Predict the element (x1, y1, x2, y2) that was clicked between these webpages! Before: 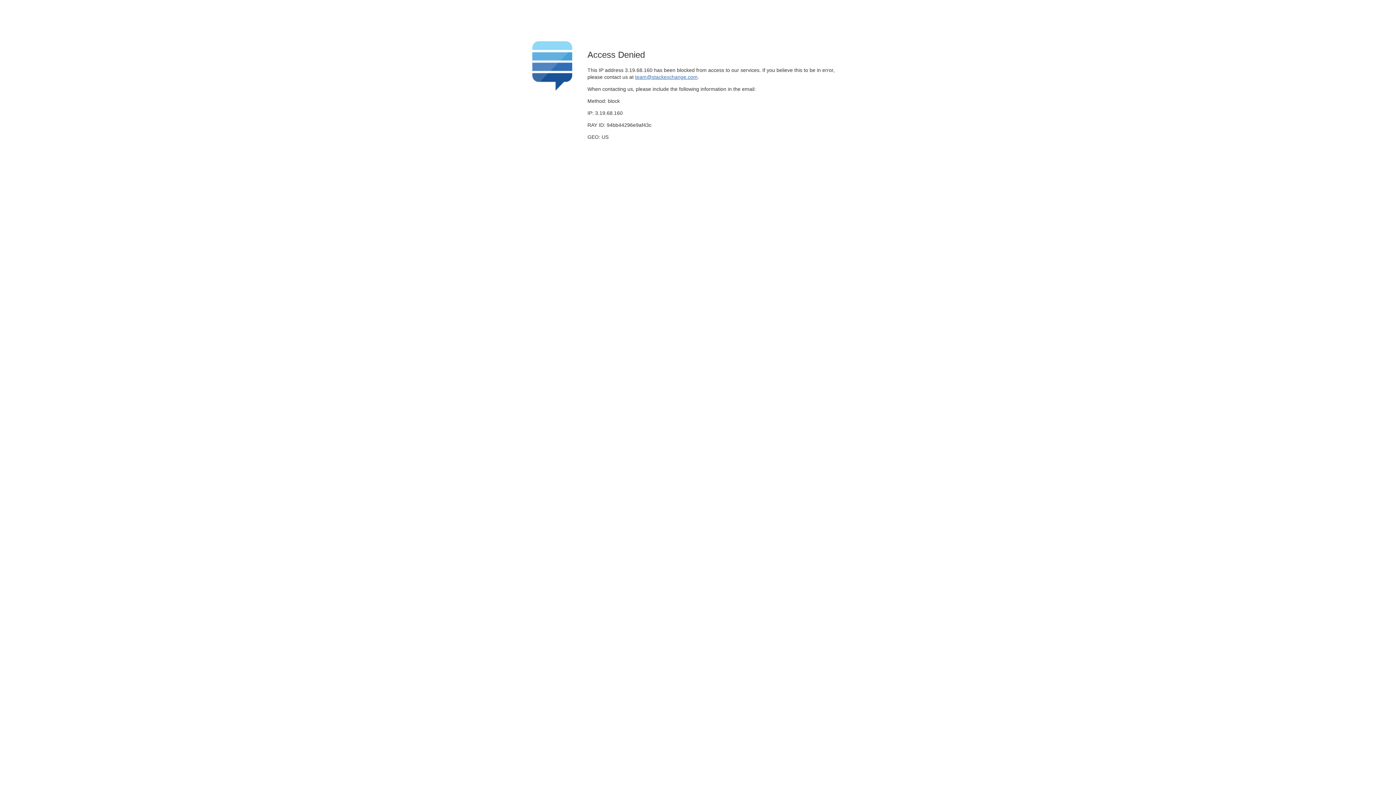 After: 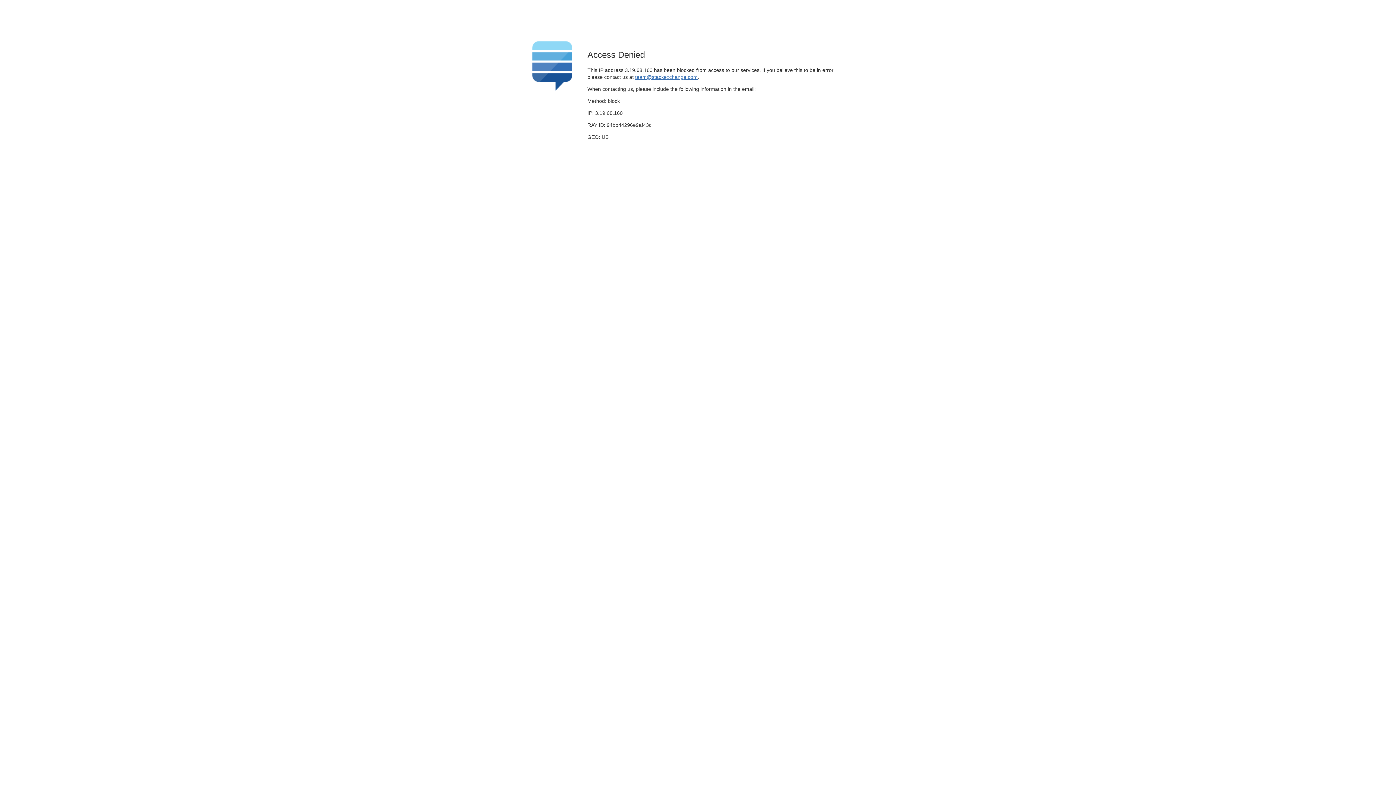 Action: bbox: (635, 74, 697, 79) label: team@stackexchange.com